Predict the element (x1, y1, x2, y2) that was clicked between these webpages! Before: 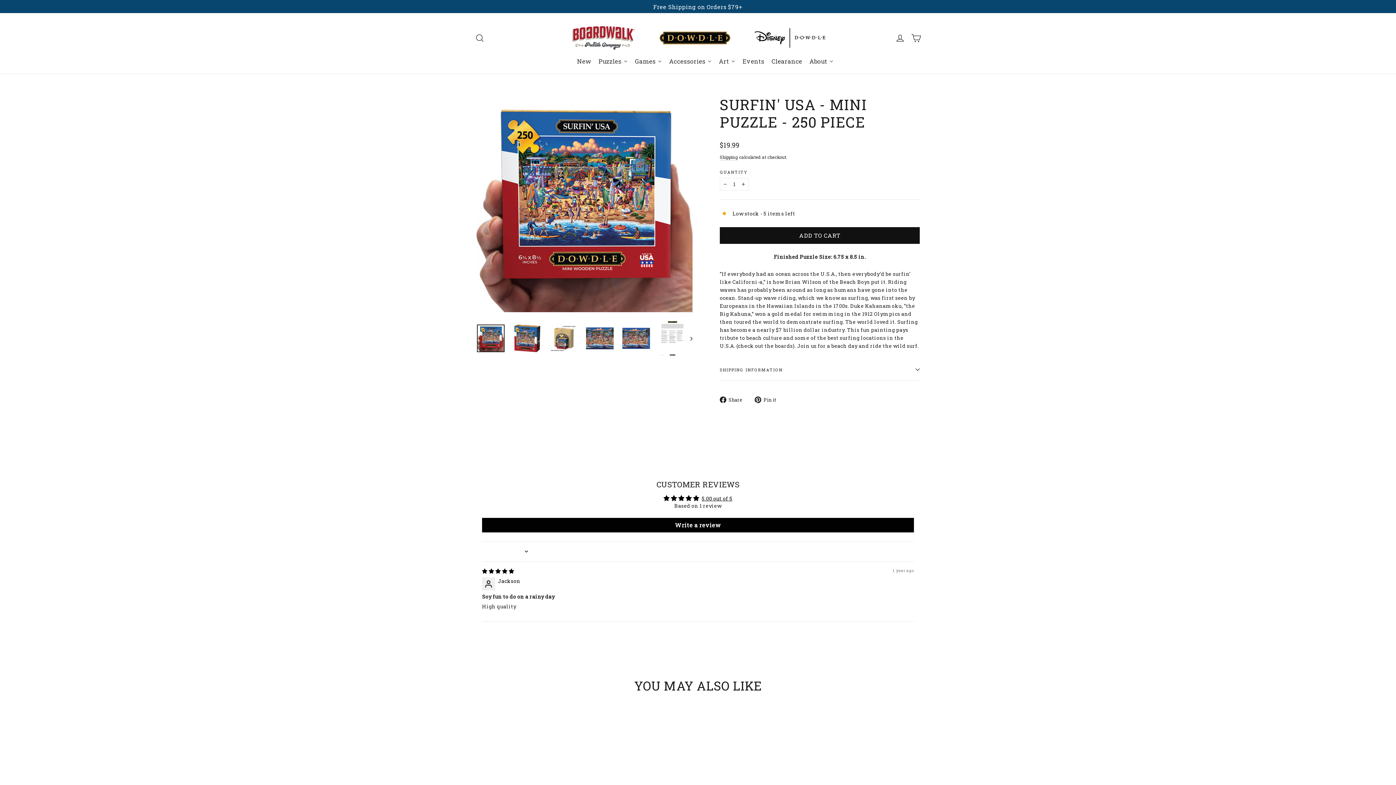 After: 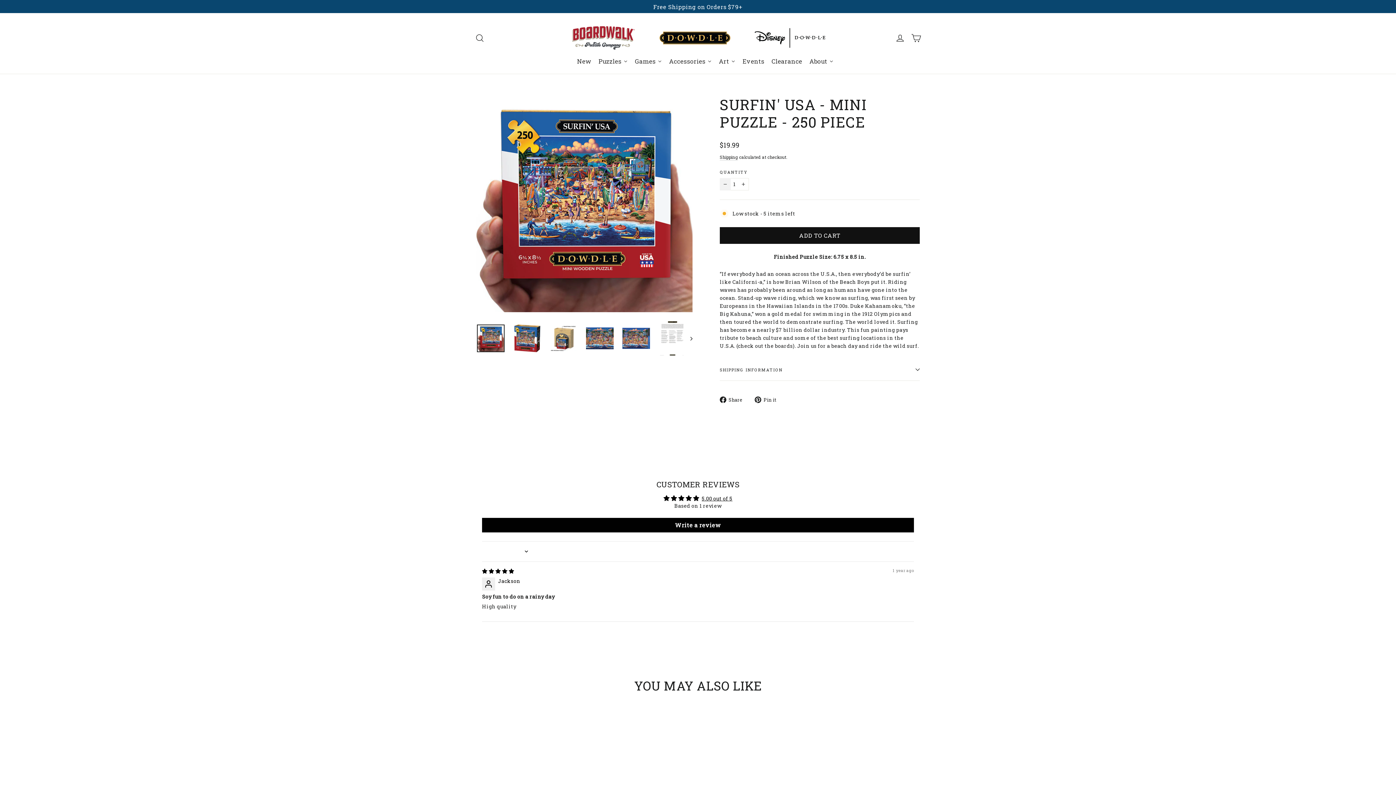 Action: label: Reduce item quantity by one bbox: (720, 178, 730, 190)